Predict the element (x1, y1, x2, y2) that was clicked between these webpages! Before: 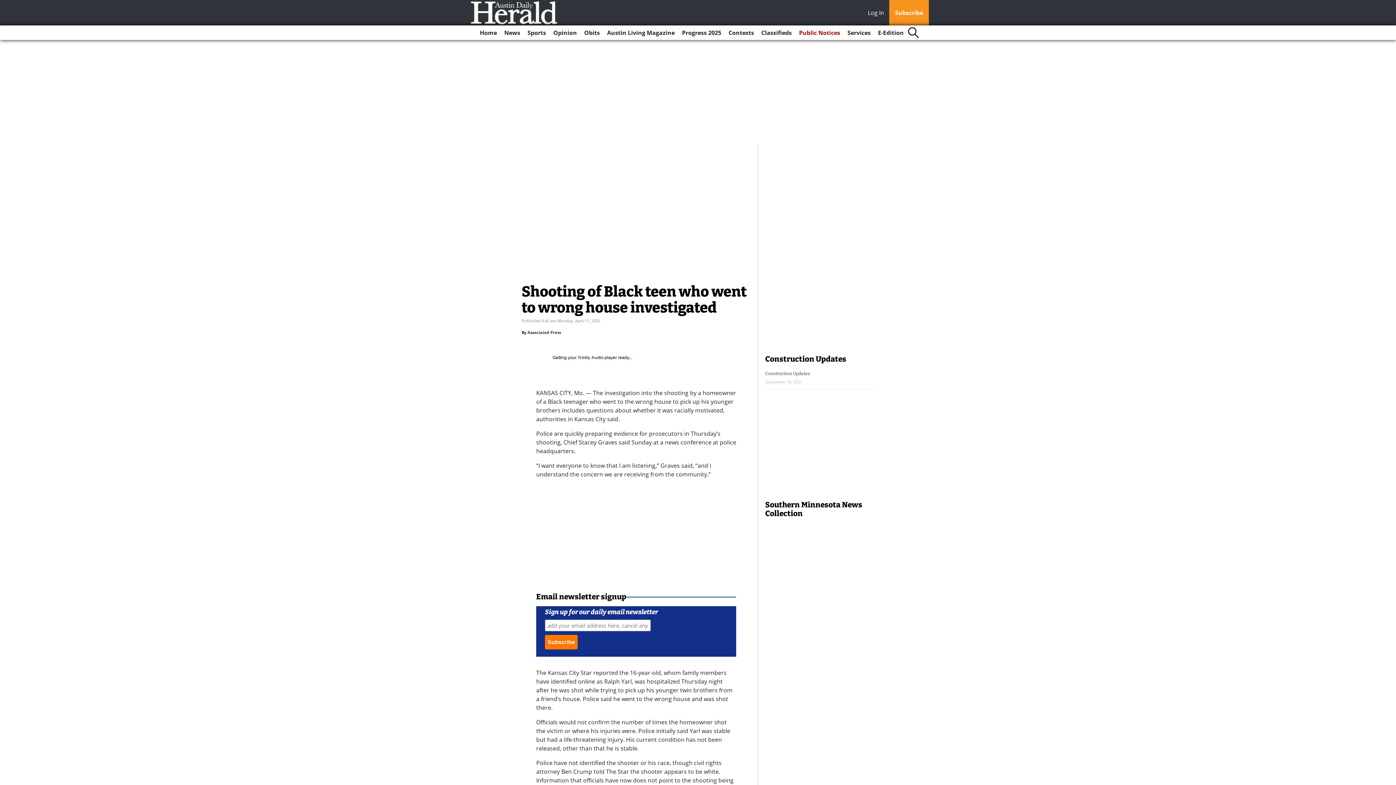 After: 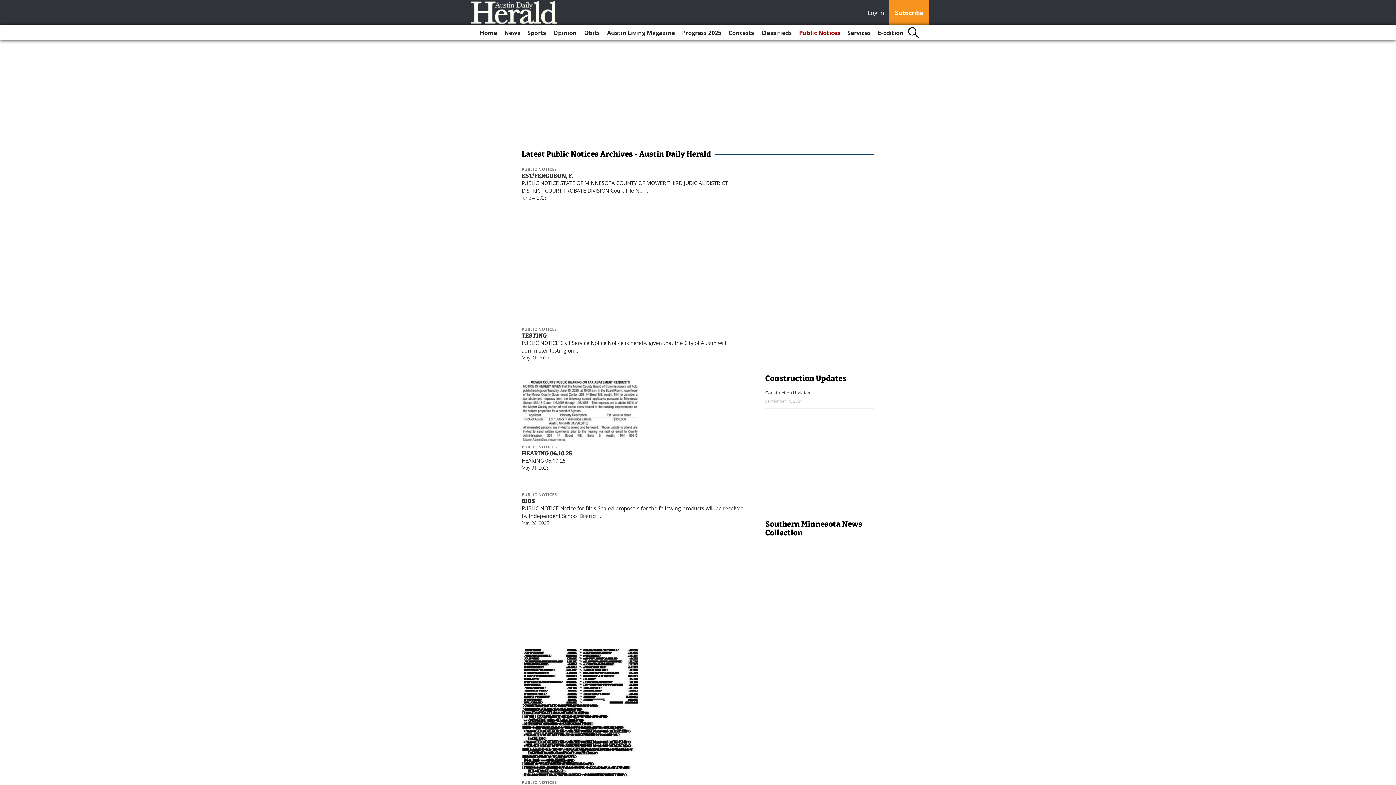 Action: bbox: (796, 25, 843, 40) label: Public Notices